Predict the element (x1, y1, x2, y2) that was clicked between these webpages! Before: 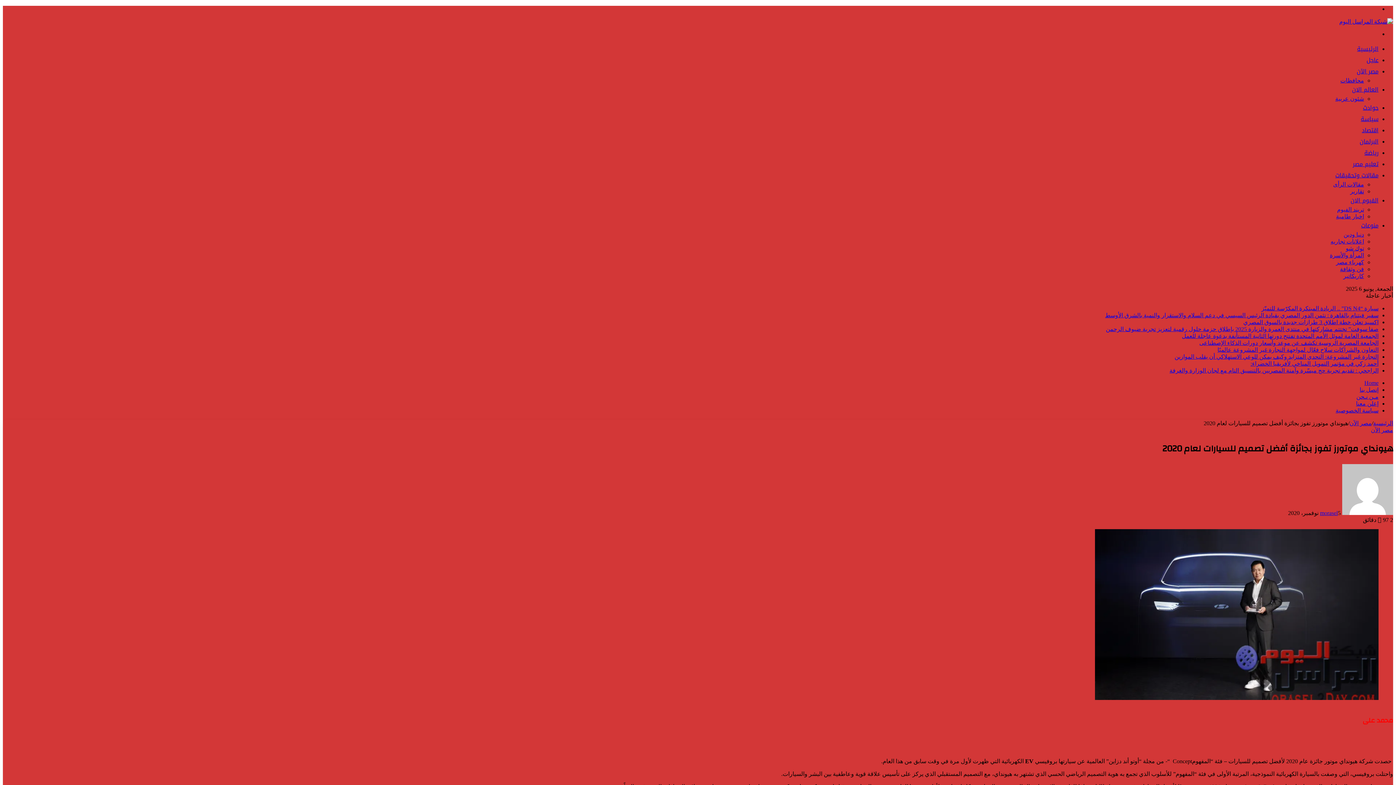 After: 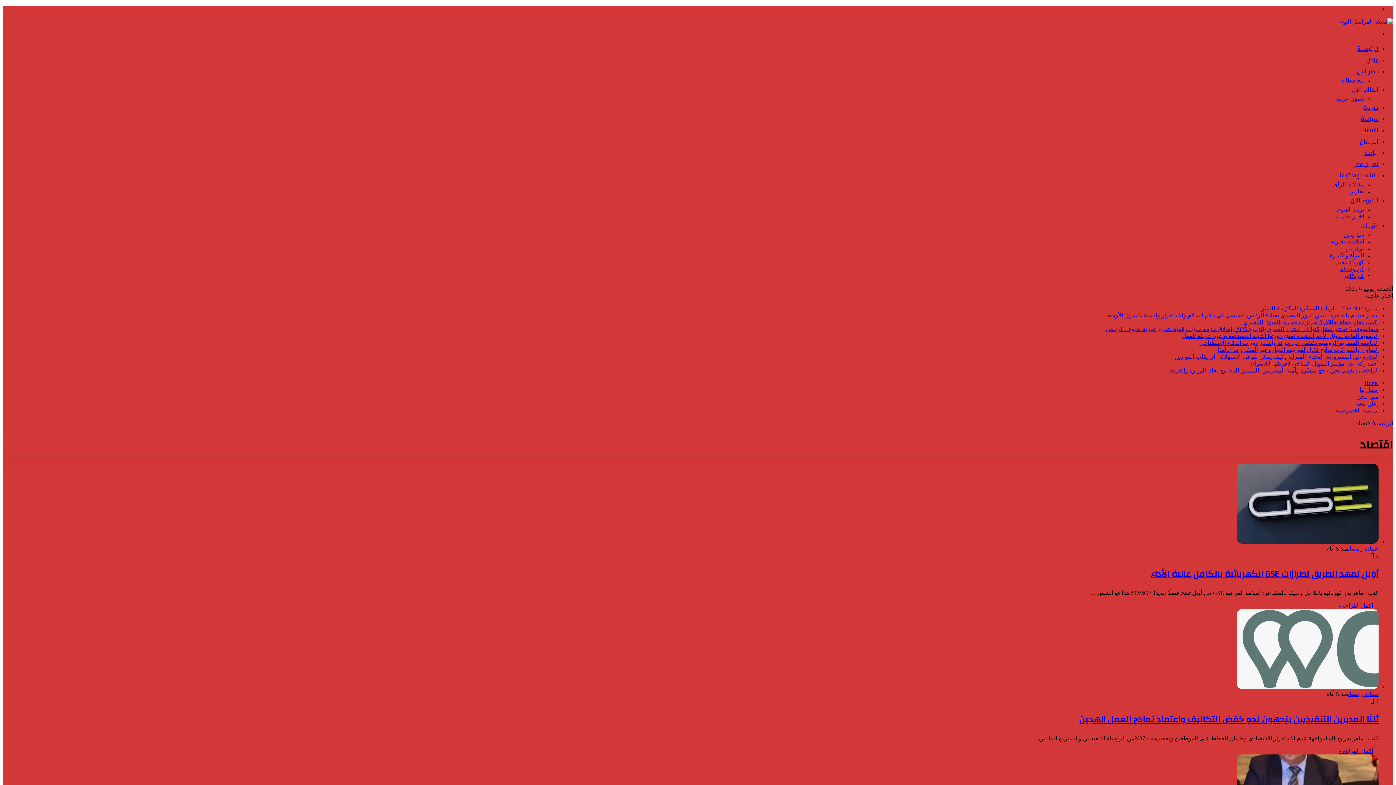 Action: label: اقتصاد bbox: (1362, 124, 1378, 136)